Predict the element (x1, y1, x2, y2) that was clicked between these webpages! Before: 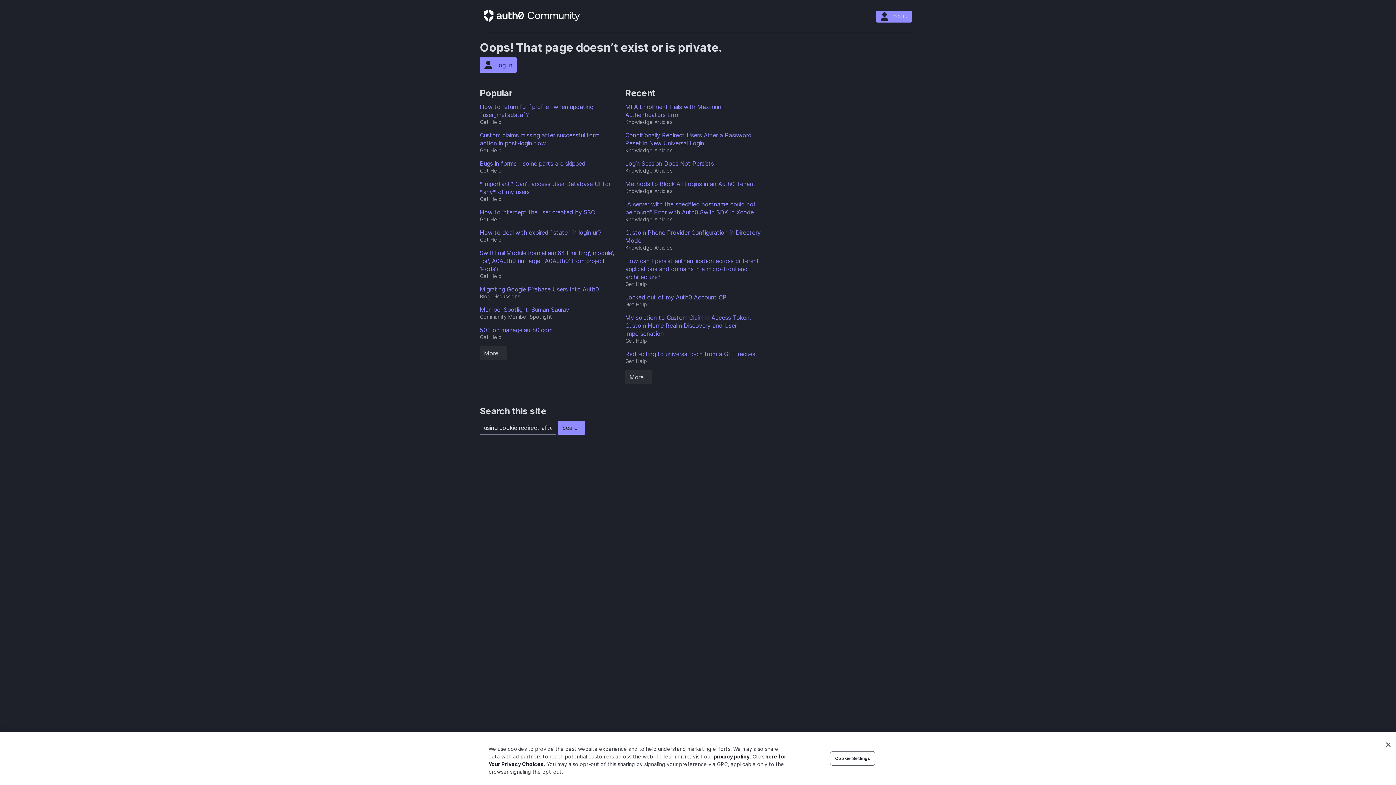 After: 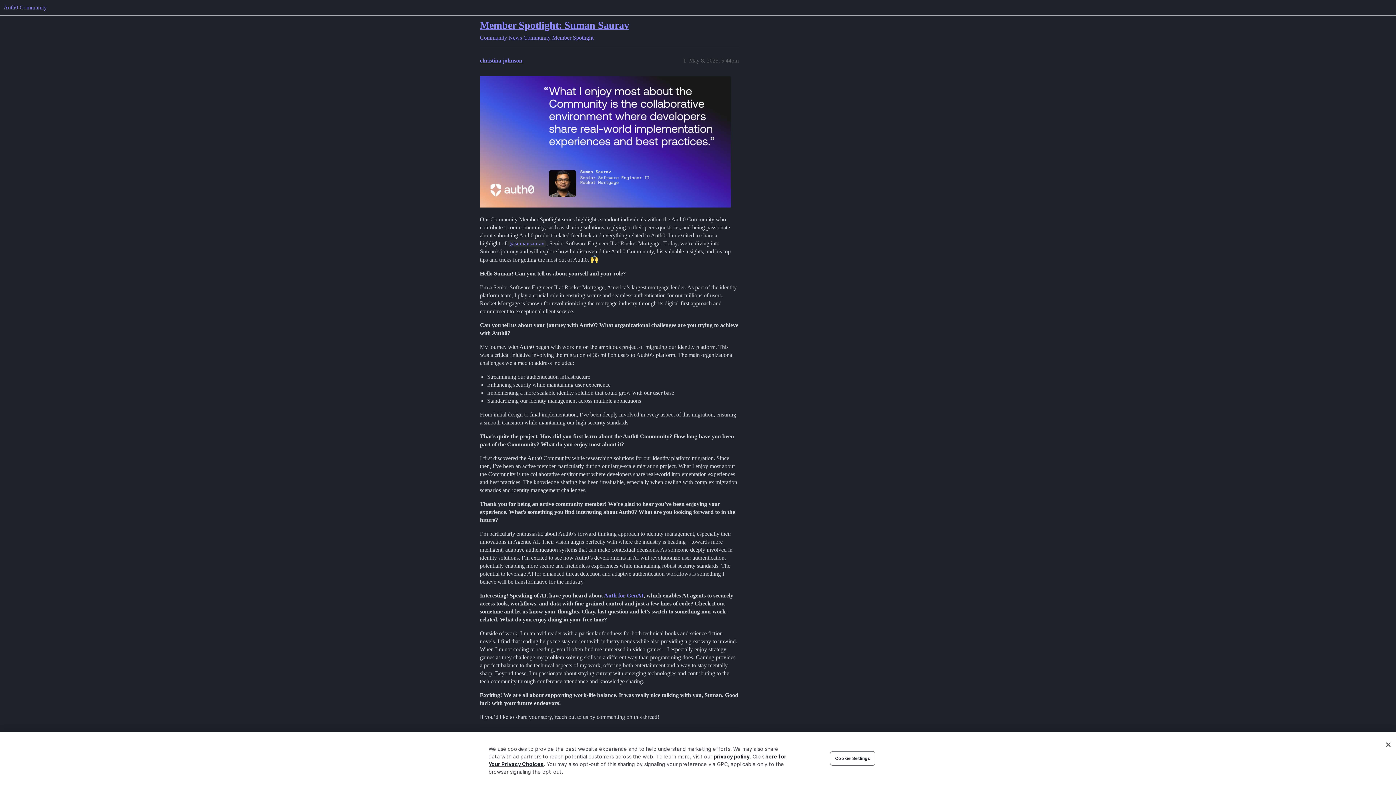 Action: bbox: (480, 305, 618, 313) label: Member Spotlight: Suman Saurav